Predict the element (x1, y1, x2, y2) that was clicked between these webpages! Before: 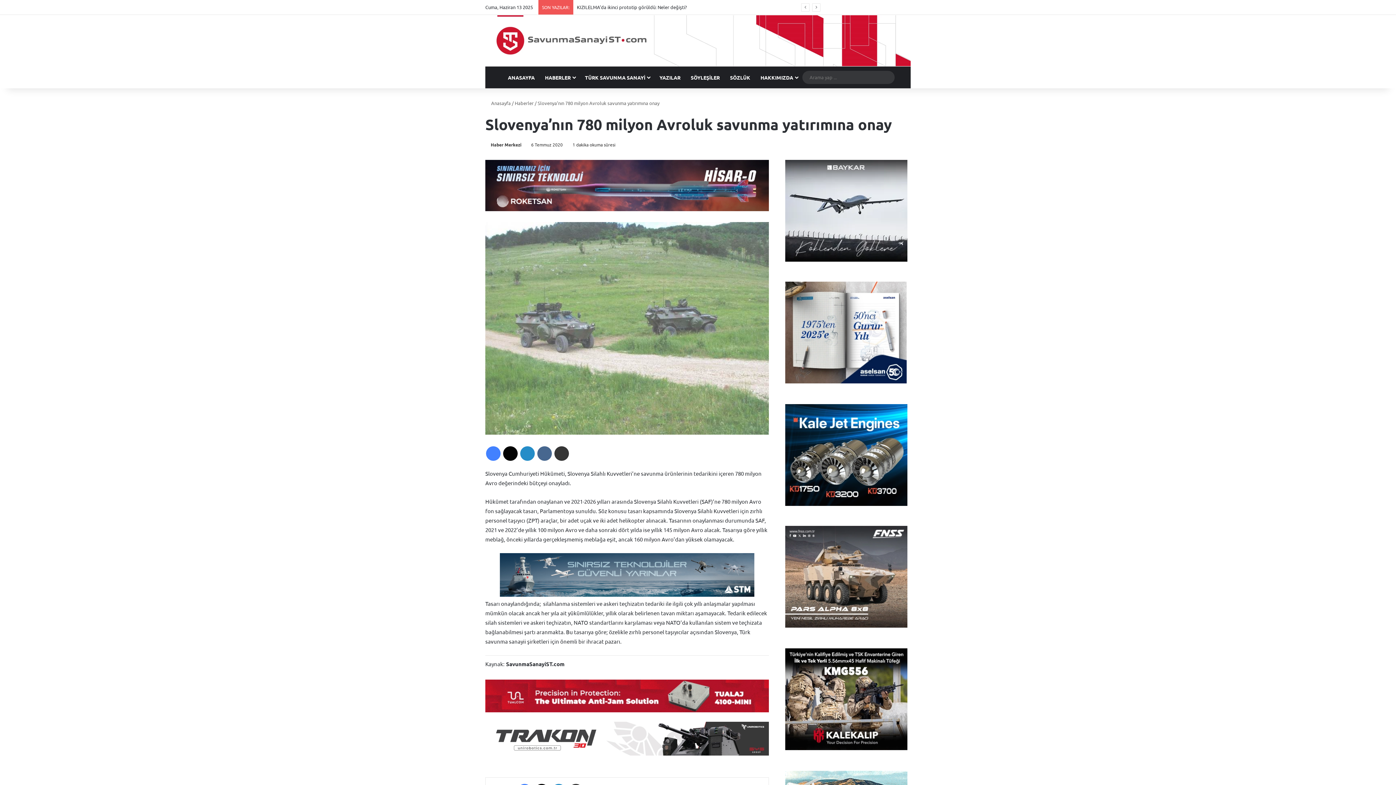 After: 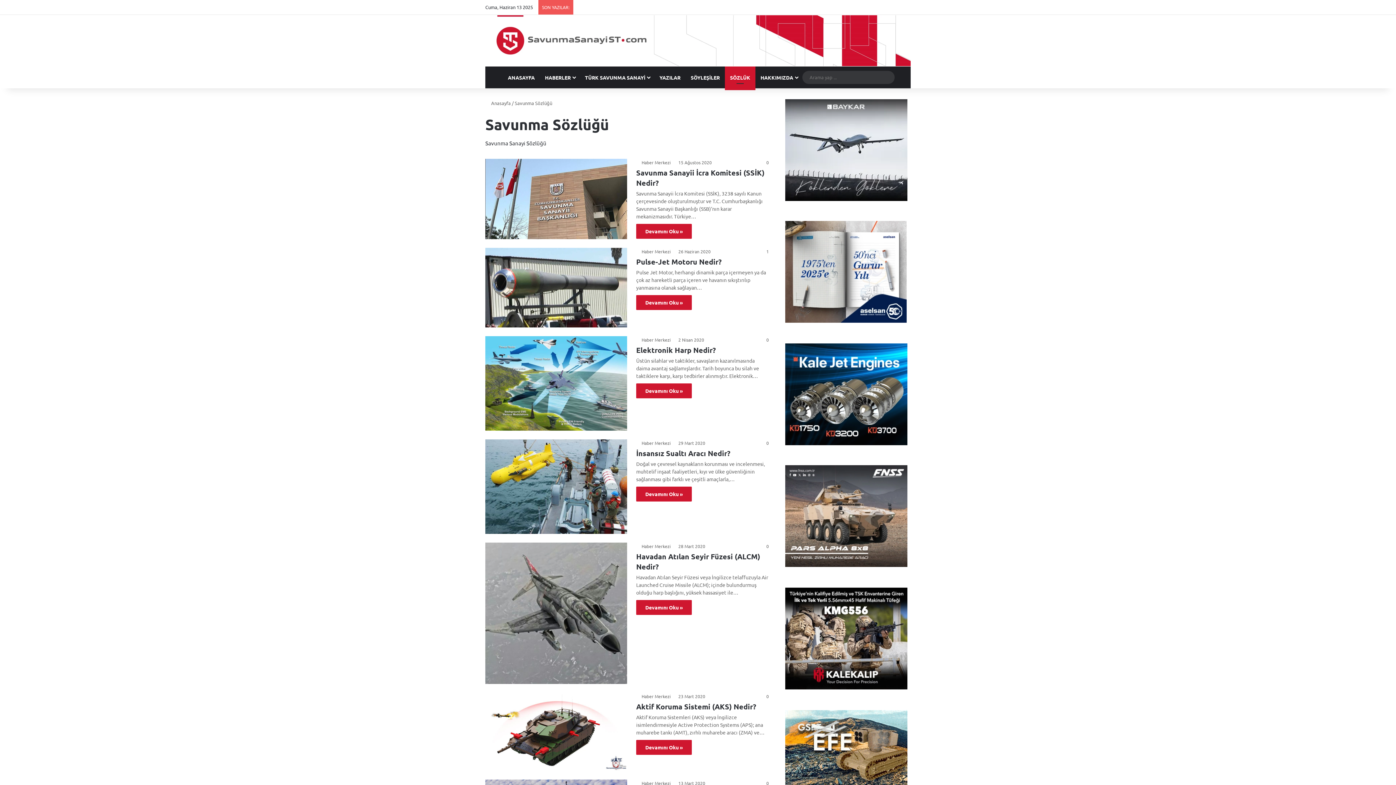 Action: label: SÖZLÜK bbox: (725, 66, 755, 88)